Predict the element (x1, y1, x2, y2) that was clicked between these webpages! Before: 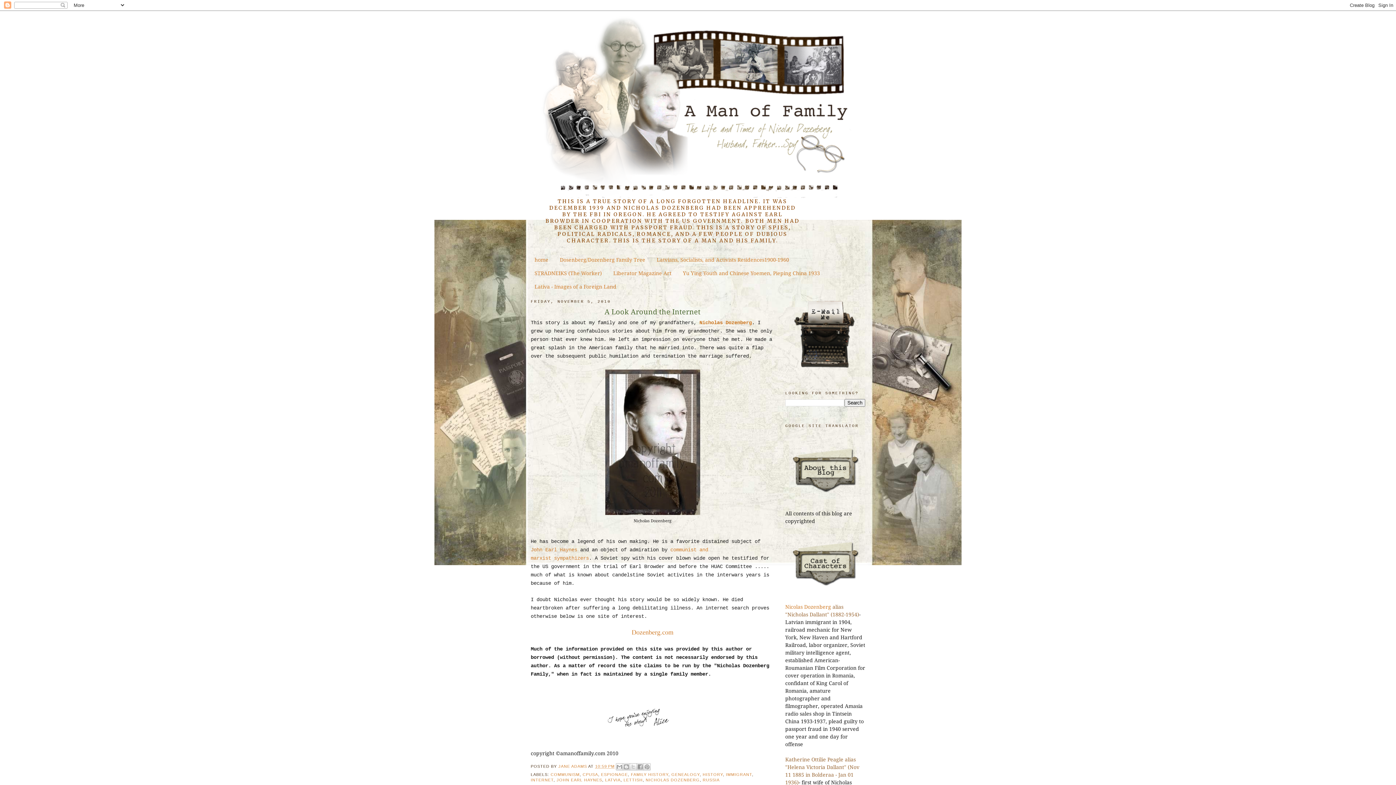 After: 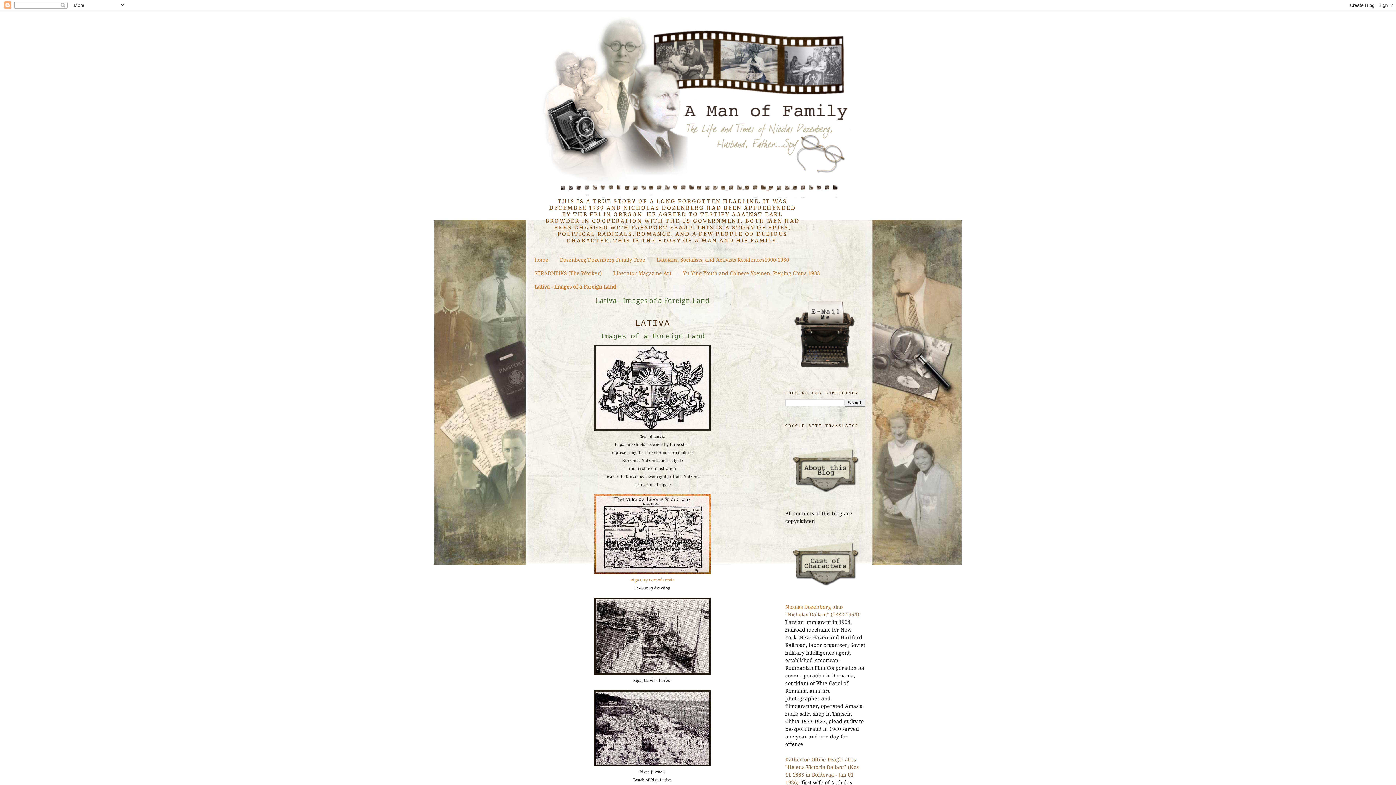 Action: bbox: (534, 283, 616, 289) label: Lativa - Images of a Foreign Land